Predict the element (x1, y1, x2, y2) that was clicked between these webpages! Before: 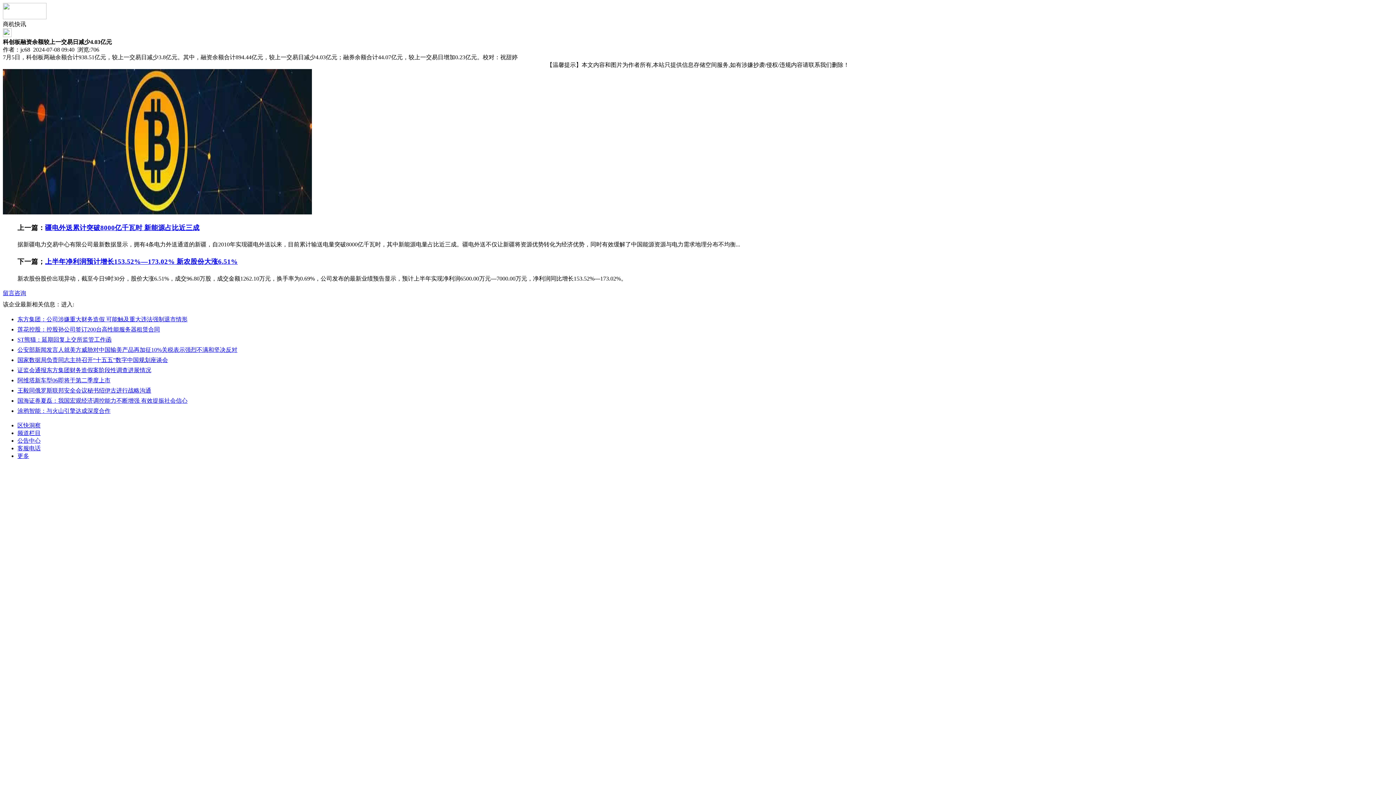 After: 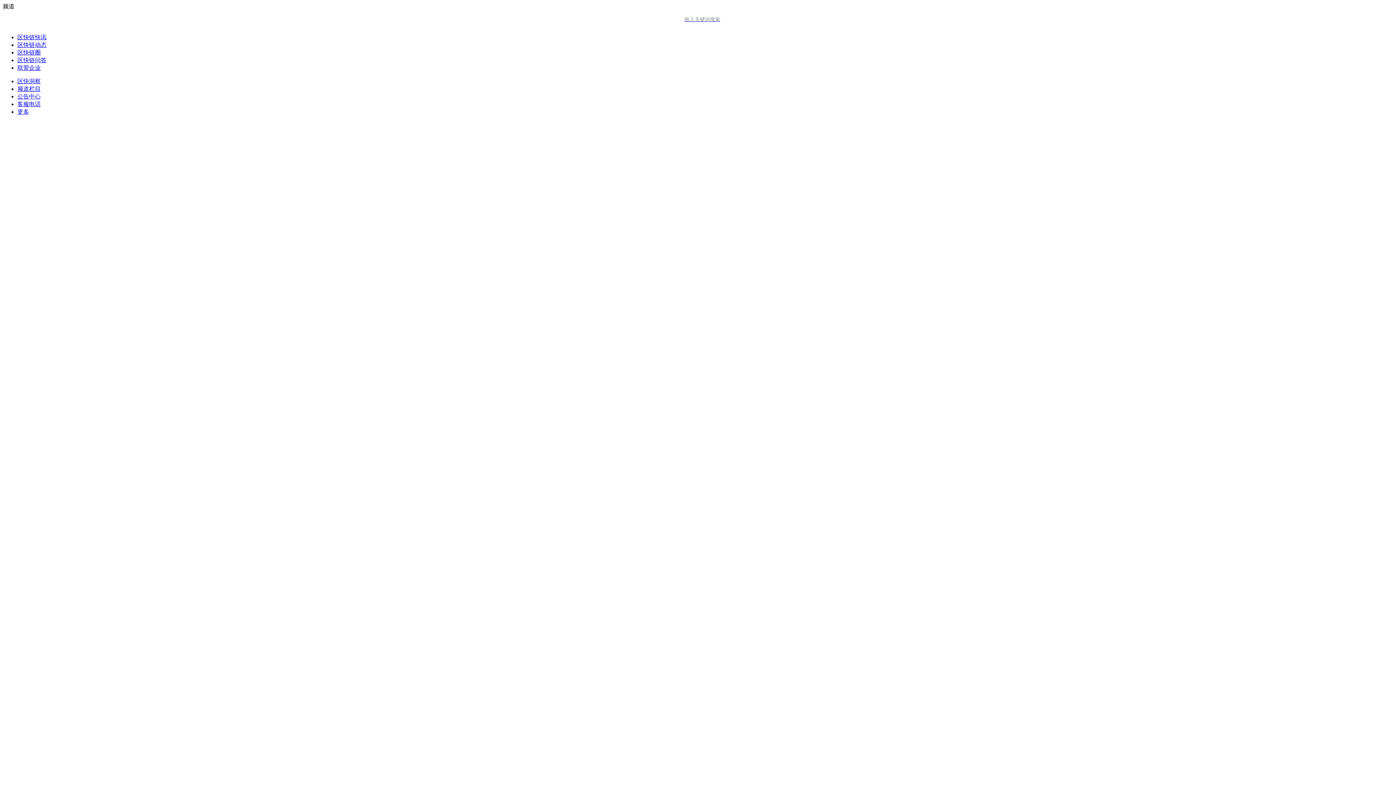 Action: bbox: (17, 430, 40, 436) label: 频道栏目